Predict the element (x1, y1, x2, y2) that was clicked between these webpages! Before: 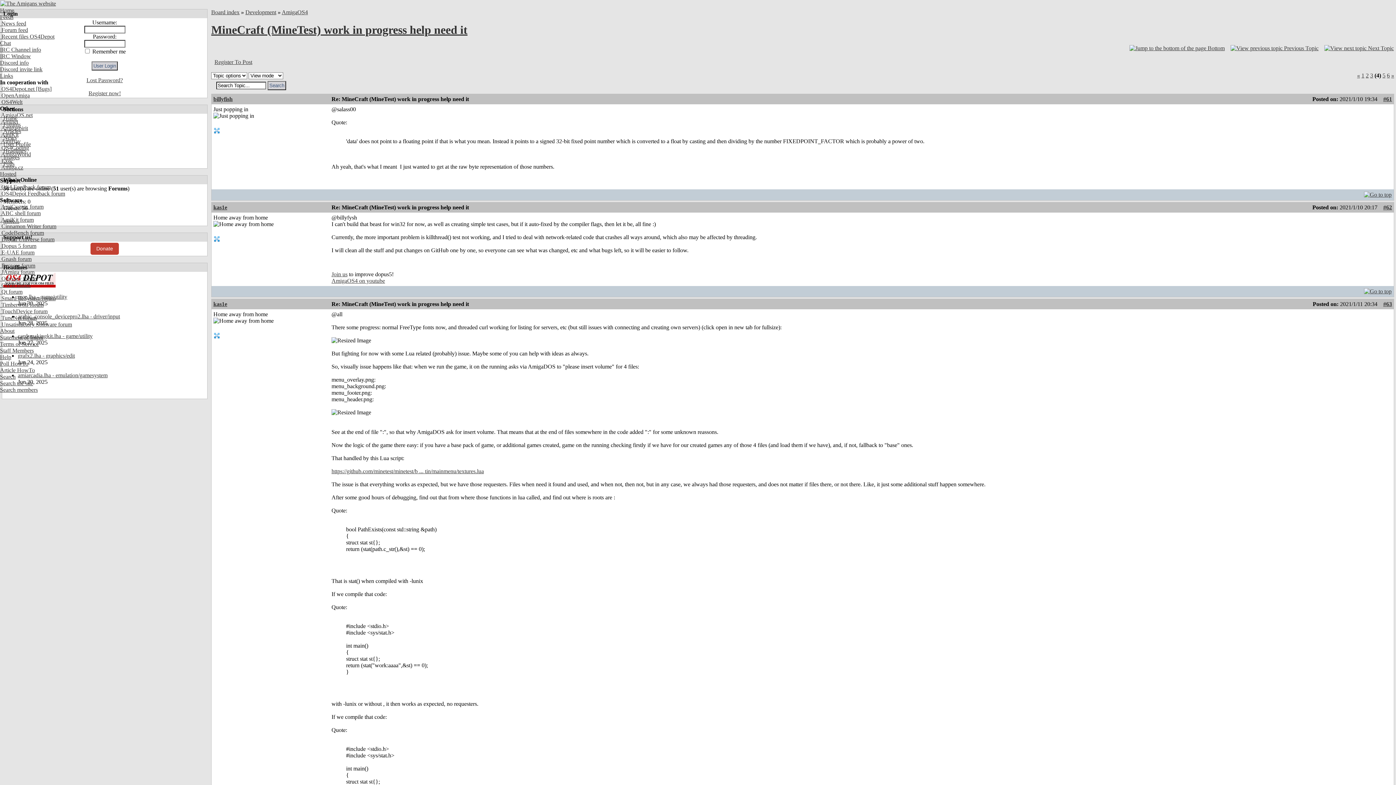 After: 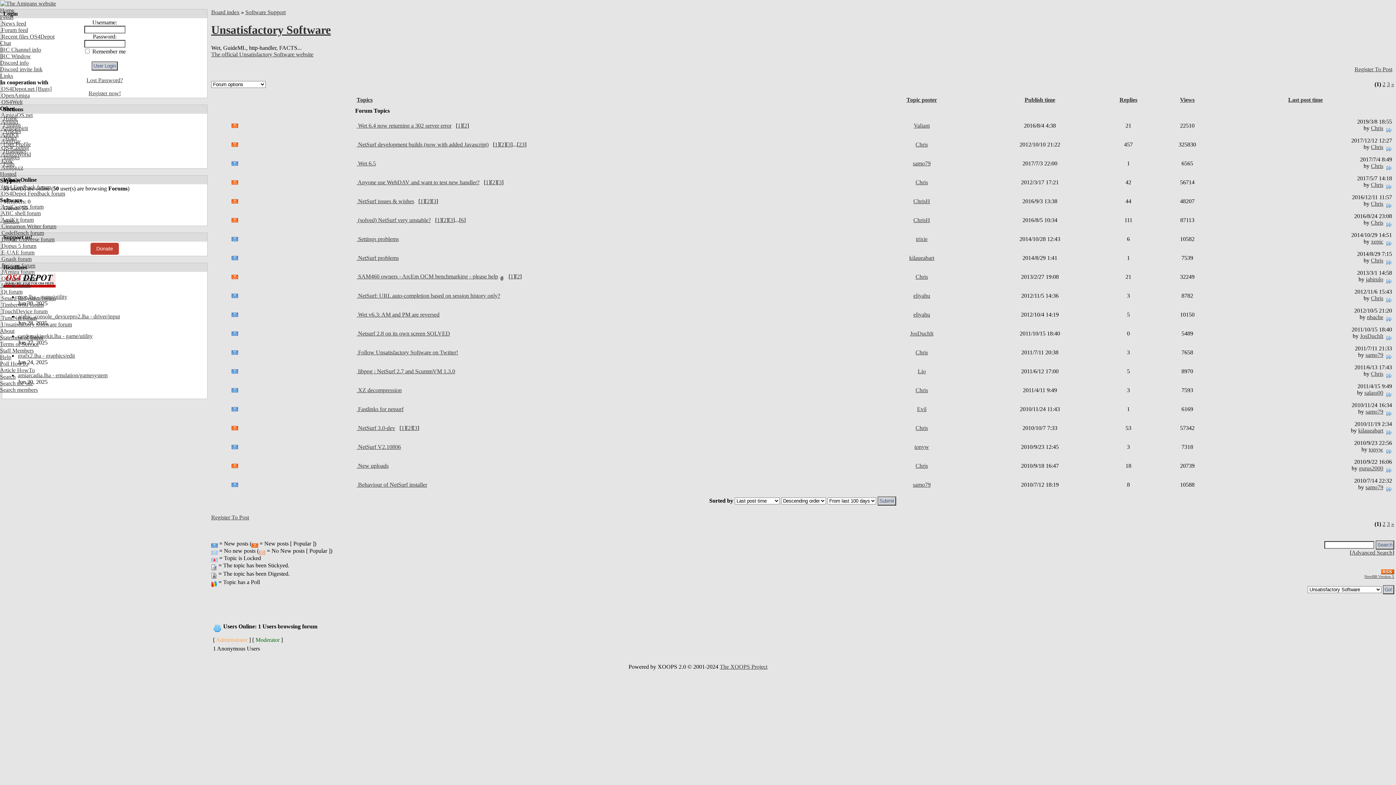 Action: label:  Unsatisfactory Software forum bbox: (0, 321, 72, 327)